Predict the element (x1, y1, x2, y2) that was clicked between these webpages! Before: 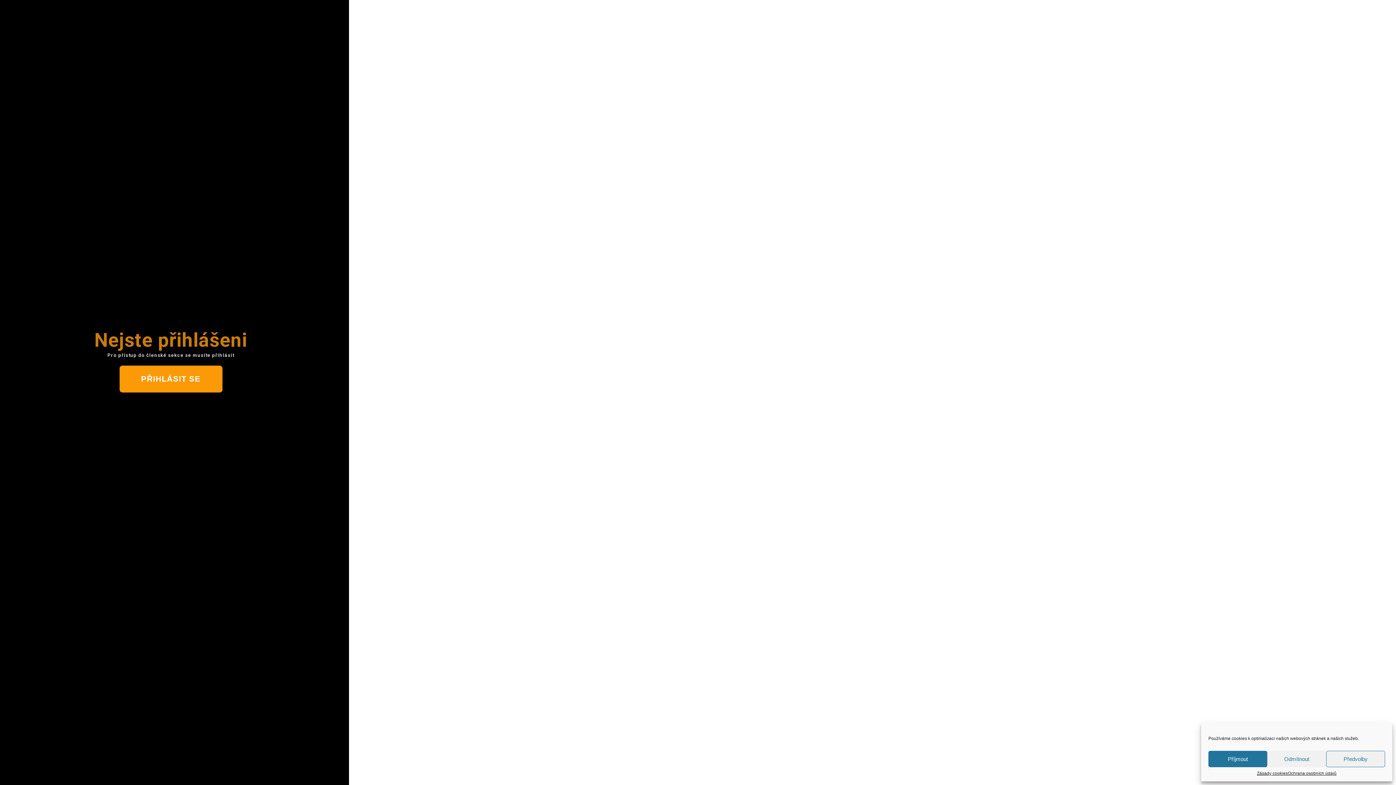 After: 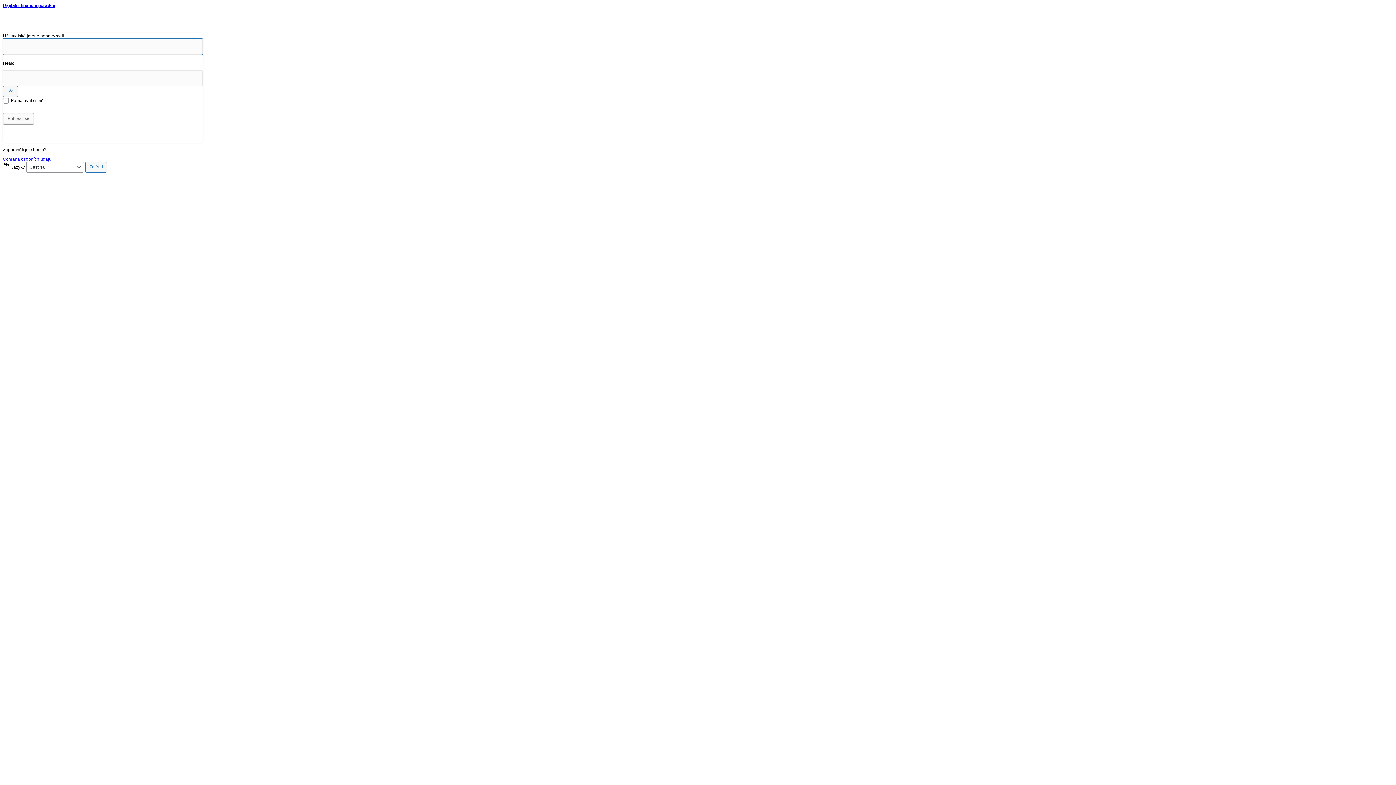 Action: label: PŘIHLÁSIT SE bbox: (119, 365, 222, 392)